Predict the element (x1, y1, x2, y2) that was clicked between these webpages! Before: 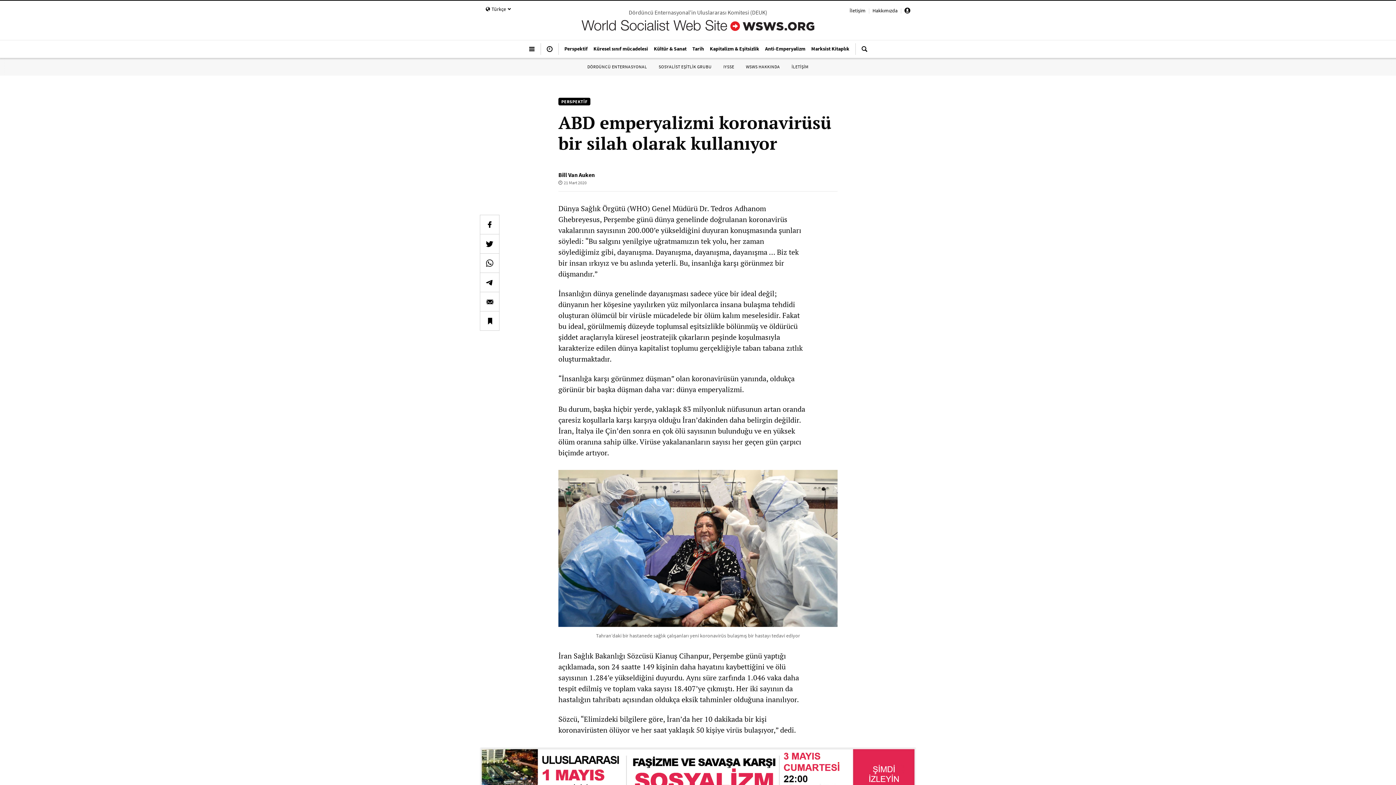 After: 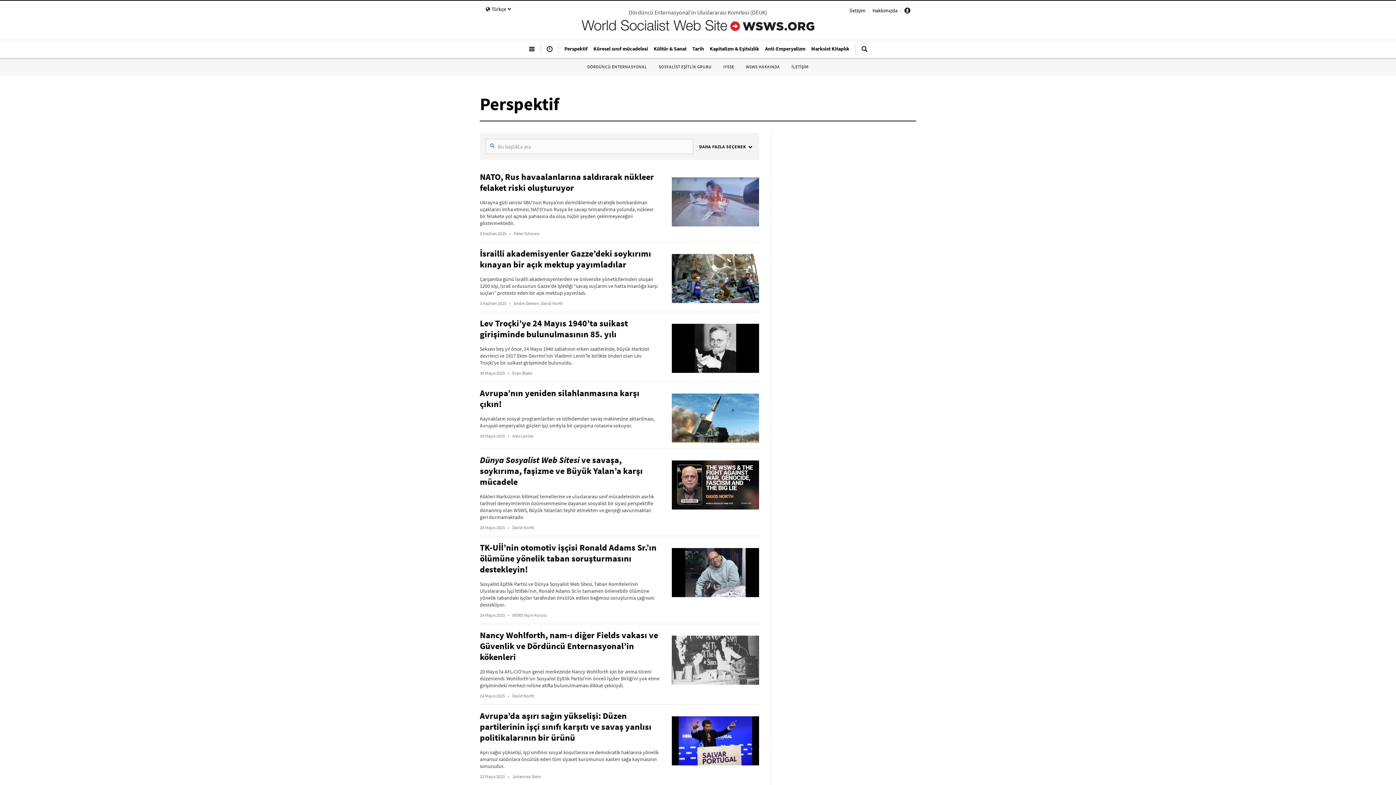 Action: label: Perspektif bbox: (561, 41, 590, 55)